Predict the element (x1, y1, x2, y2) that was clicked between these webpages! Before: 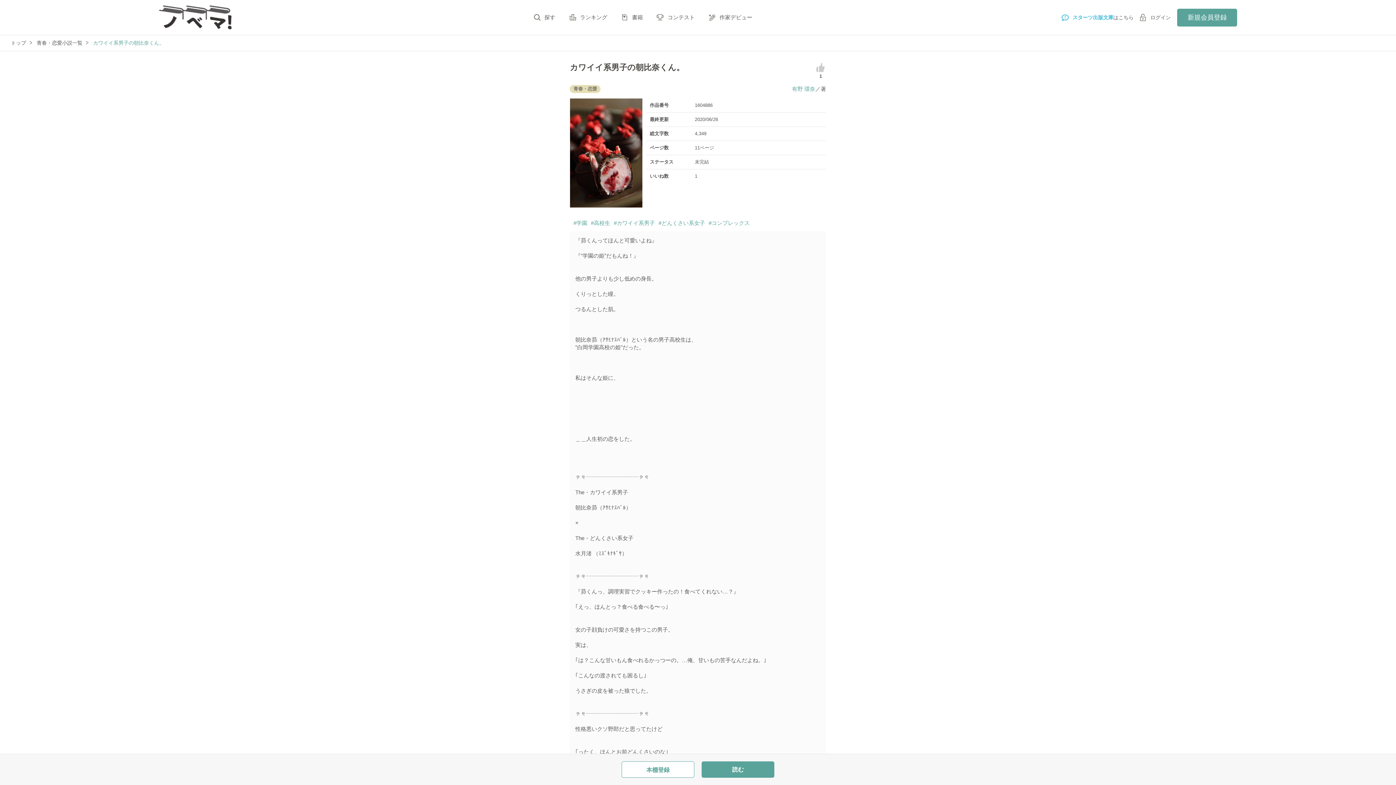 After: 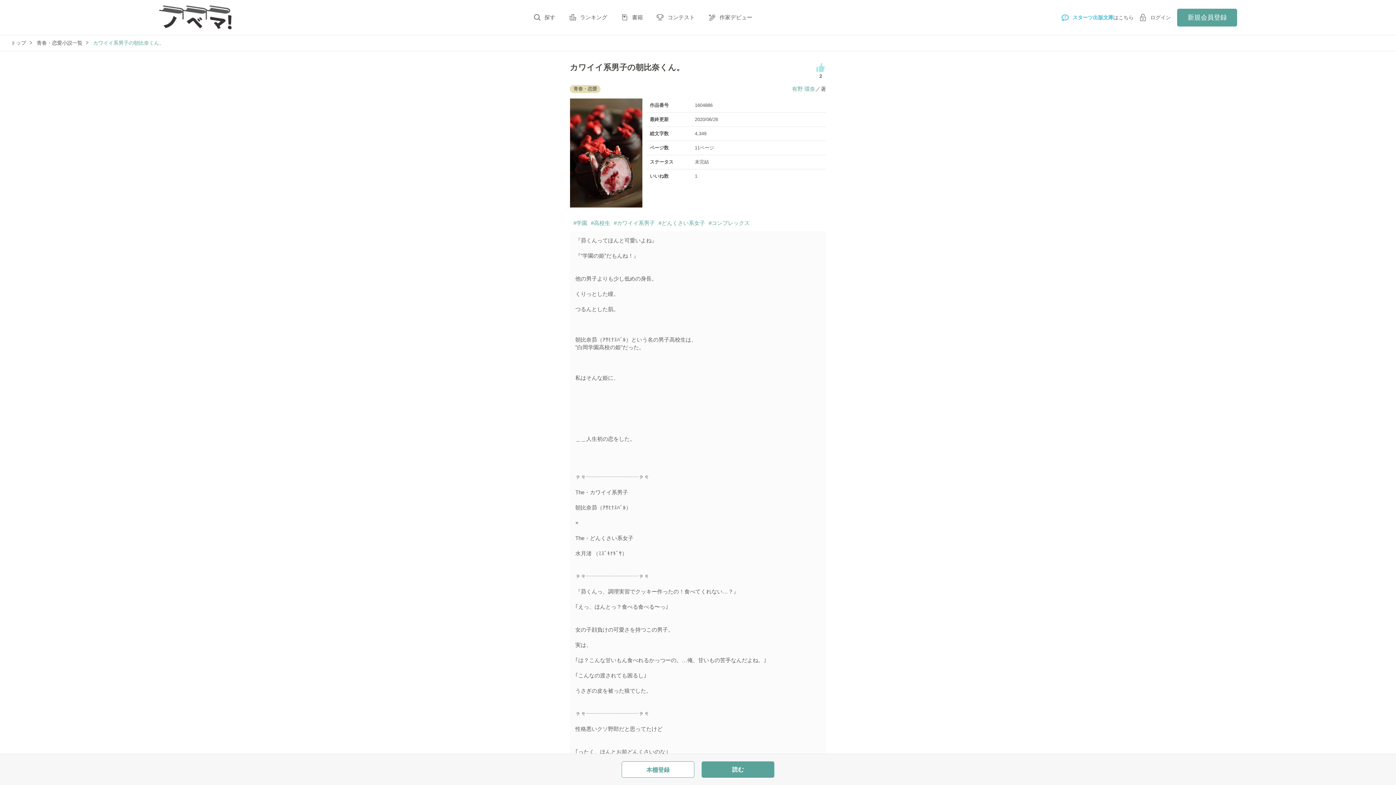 Action: bbox: (815, 62, 826, 73)